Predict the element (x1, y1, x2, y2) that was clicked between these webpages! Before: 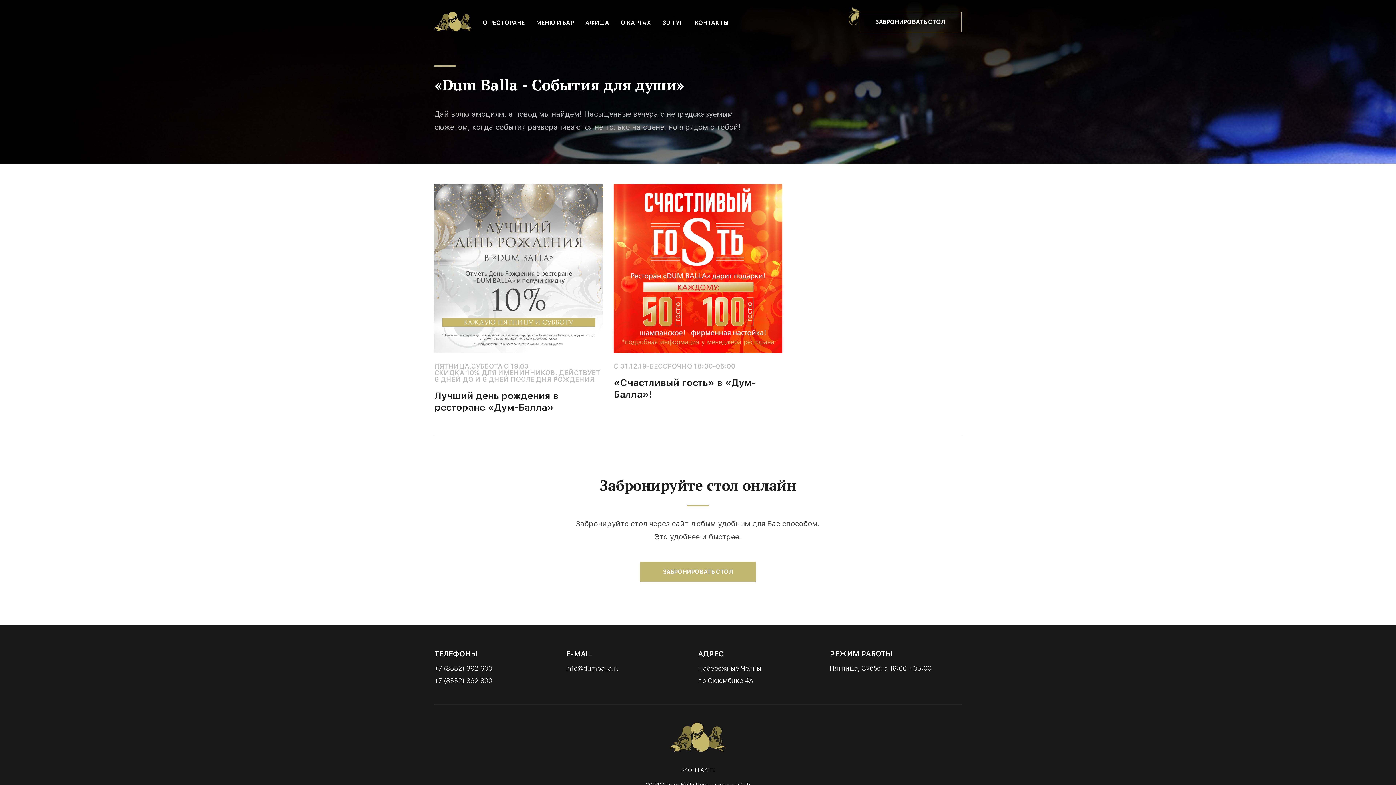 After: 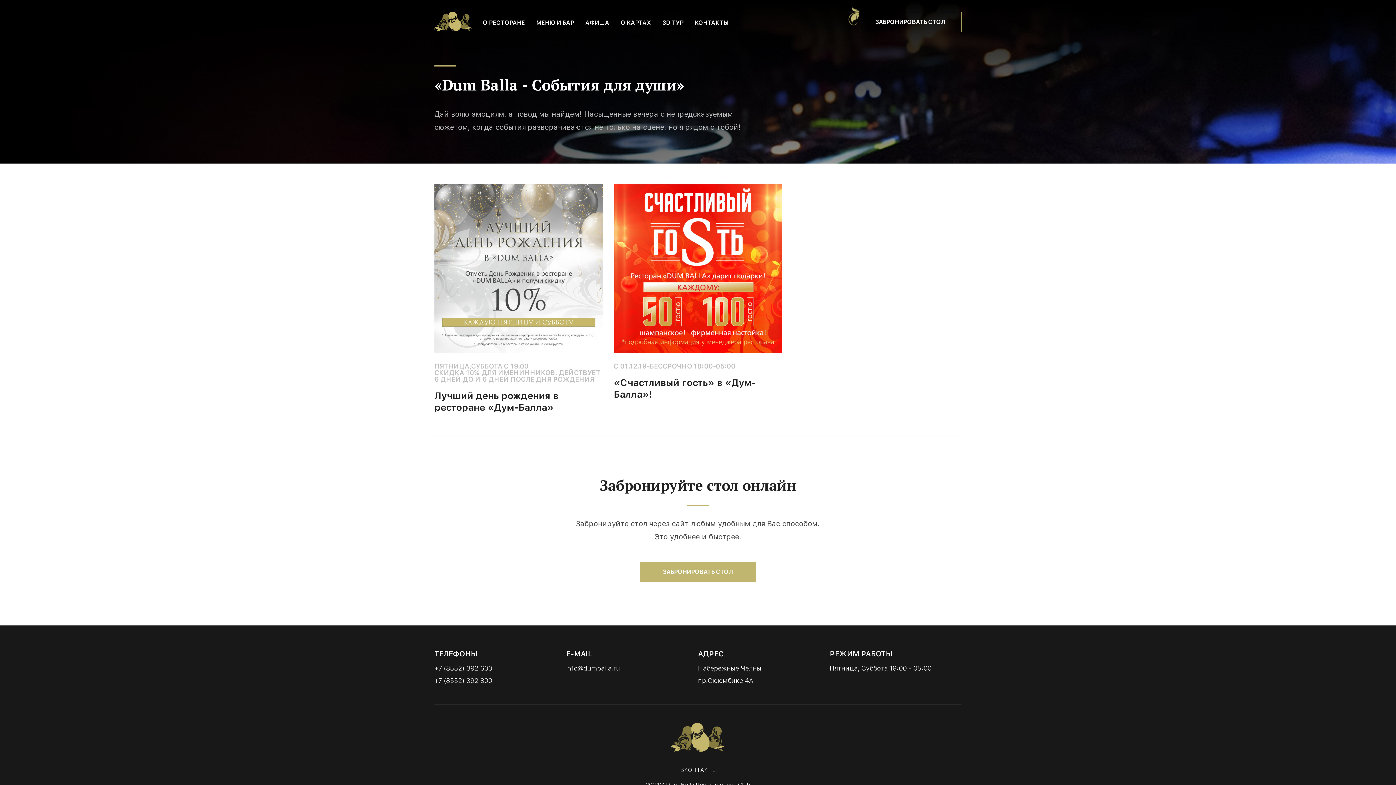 Action: label: АФИША bbox: (585, 19, 609, 26)